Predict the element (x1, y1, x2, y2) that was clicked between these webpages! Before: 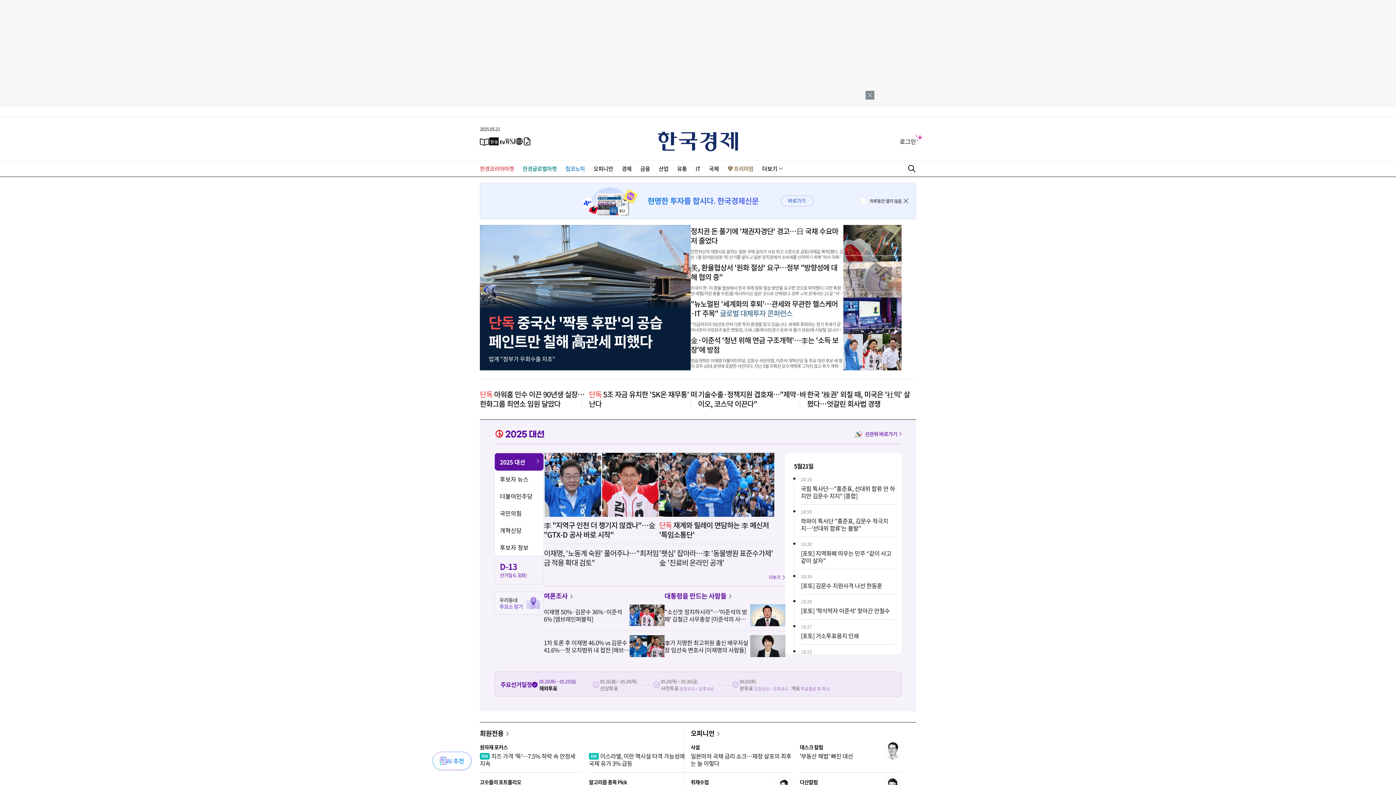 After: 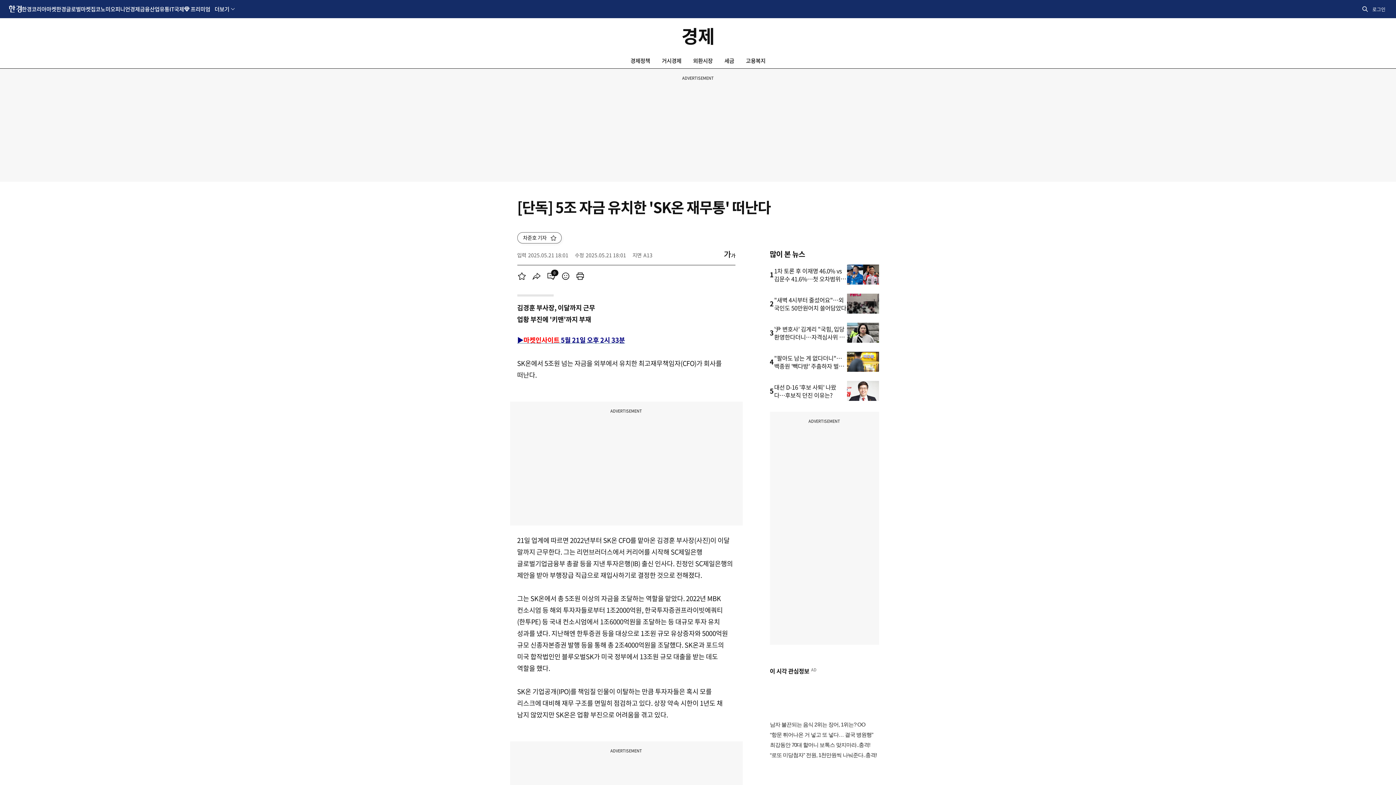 Action: label: 단독 5조 자금 유치한 'SK온 재무통' 떠난다 bbox: (589, 389, 697, 409)